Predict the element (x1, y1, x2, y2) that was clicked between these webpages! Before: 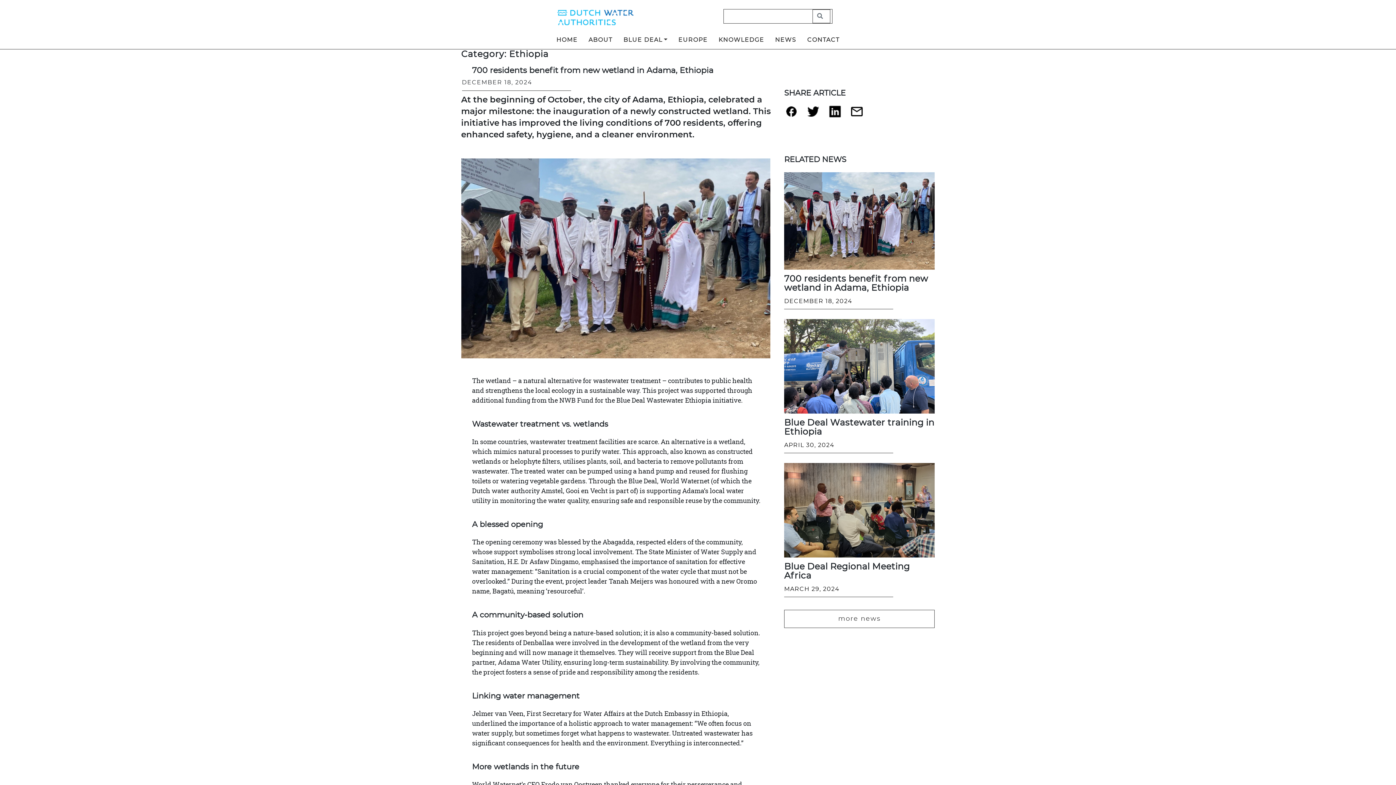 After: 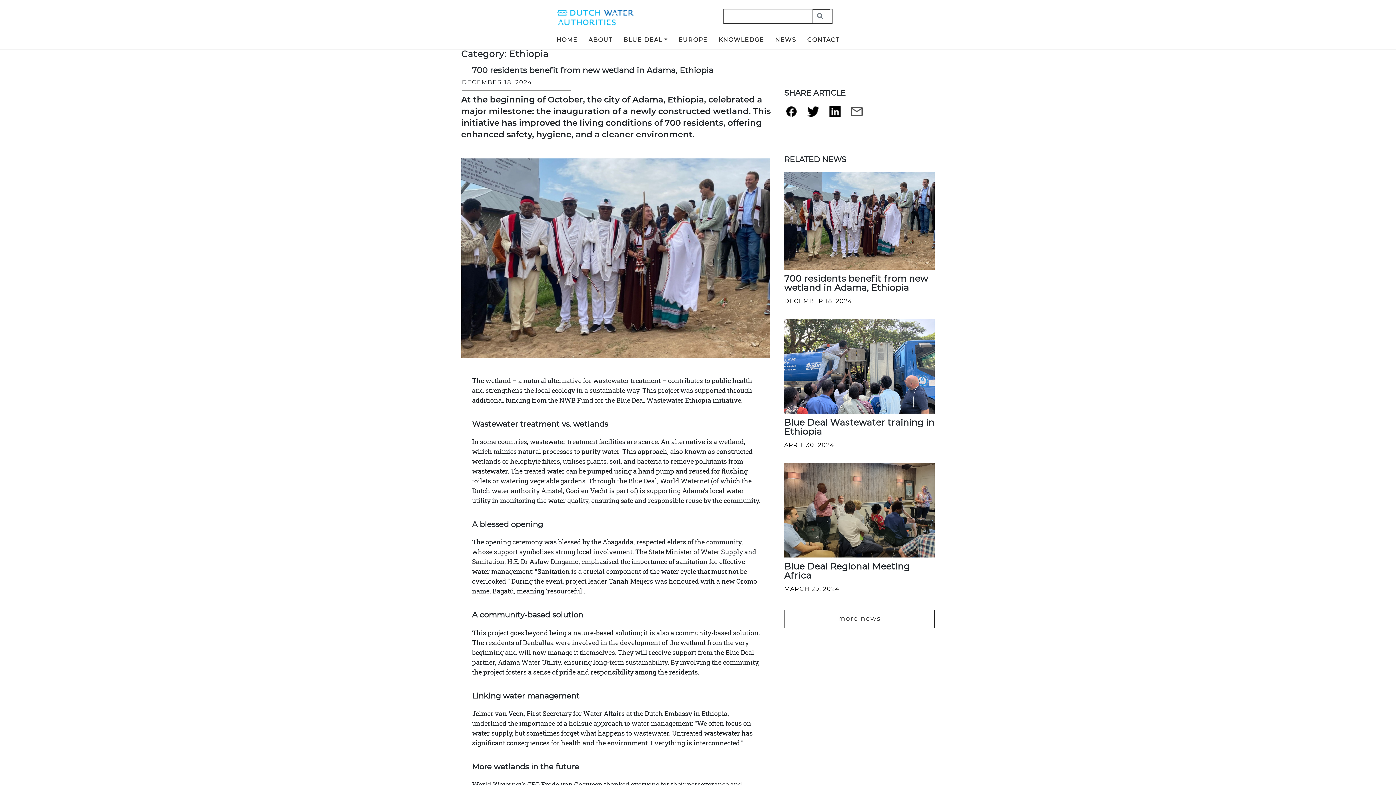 Action: bbox: (849, 106, 864, 118)